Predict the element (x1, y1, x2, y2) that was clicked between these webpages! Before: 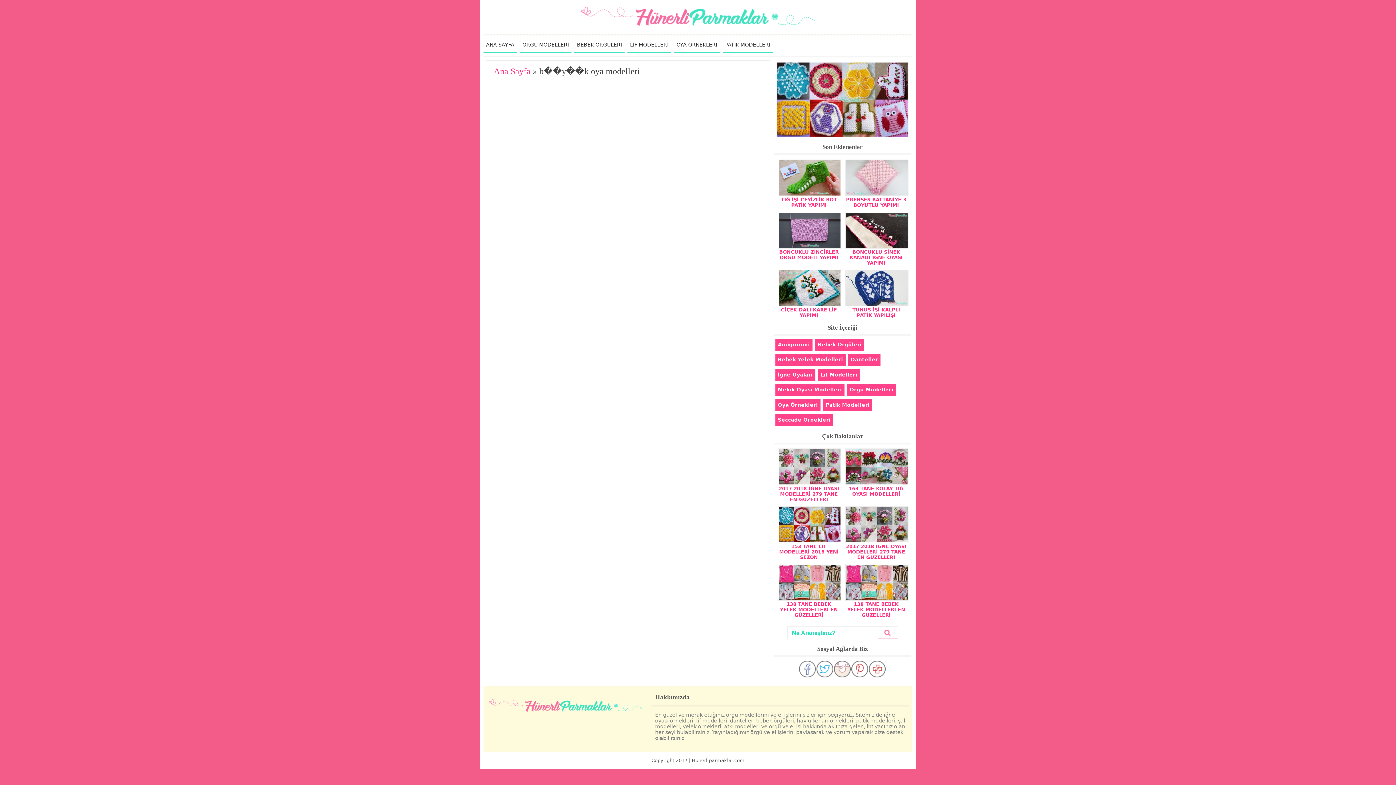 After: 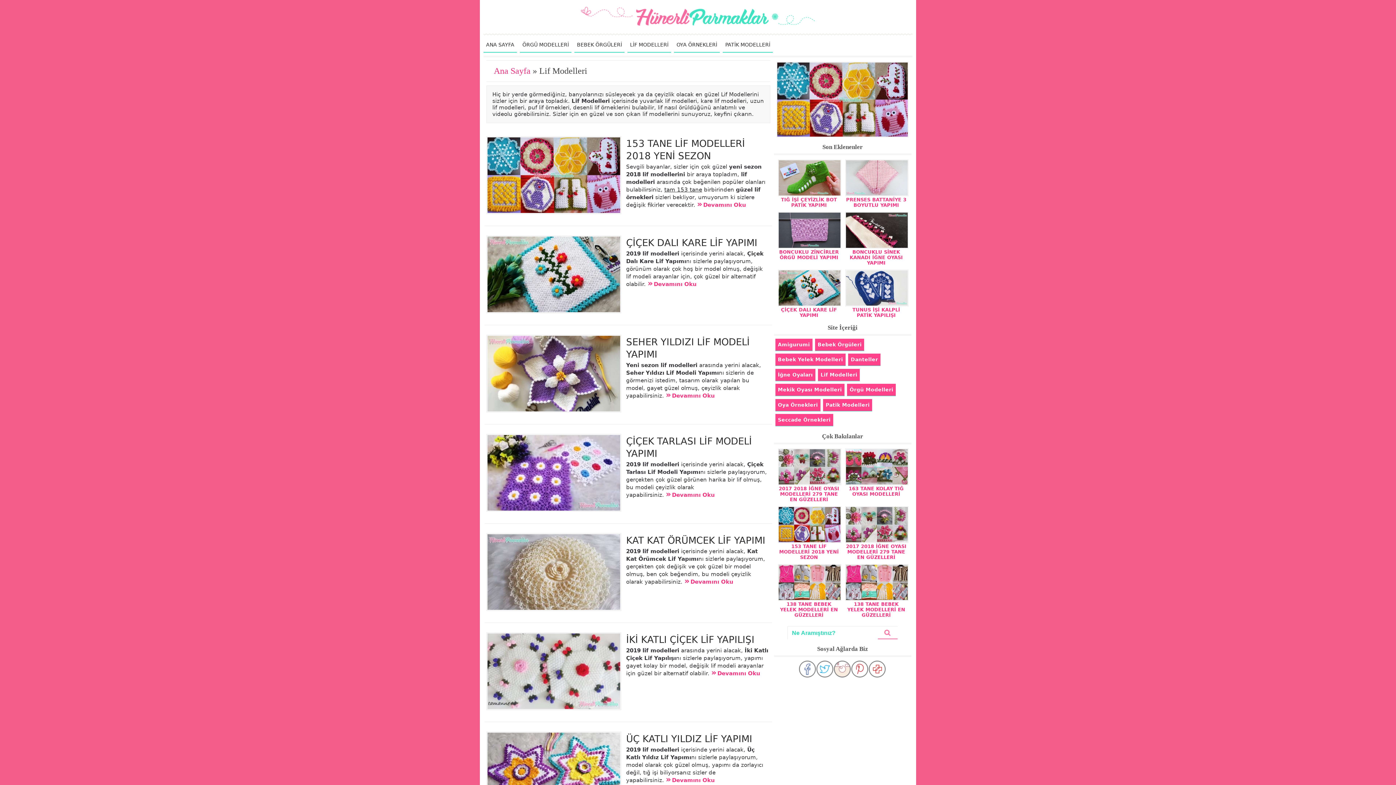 Action: bbox: (818, 370, 860, 379) label: Lif Modelleri